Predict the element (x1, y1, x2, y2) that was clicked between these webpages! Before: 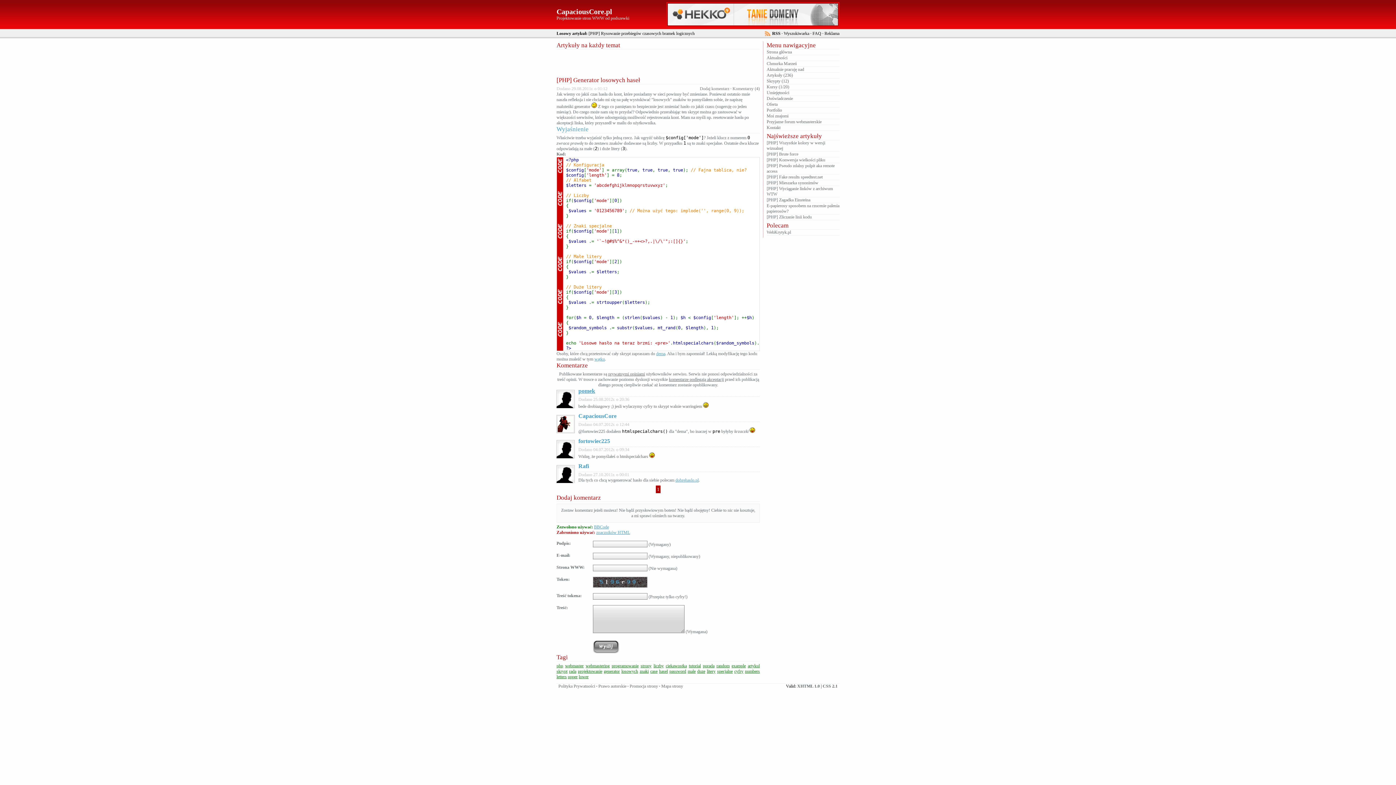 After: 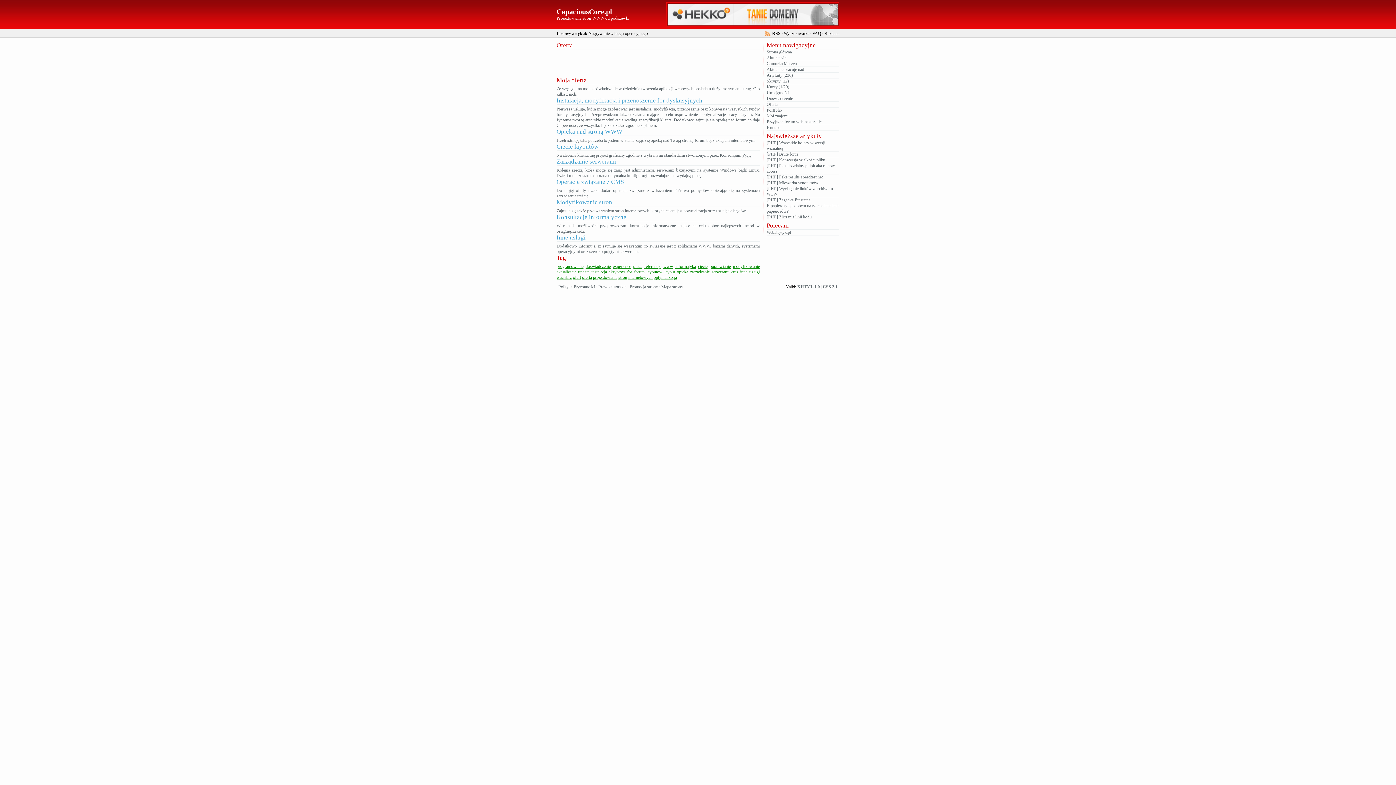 Action: bbox: (766, 101, 777, 106) label: Oferta